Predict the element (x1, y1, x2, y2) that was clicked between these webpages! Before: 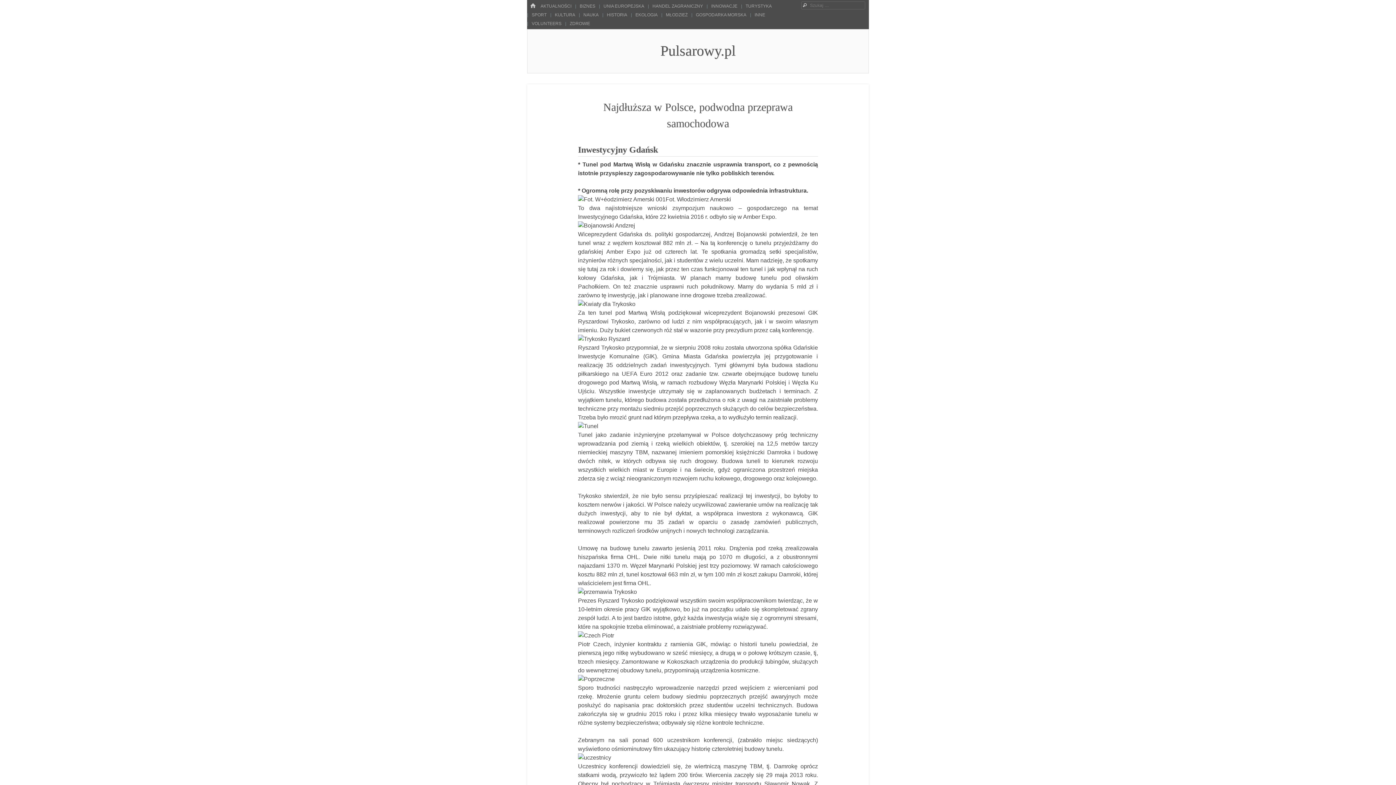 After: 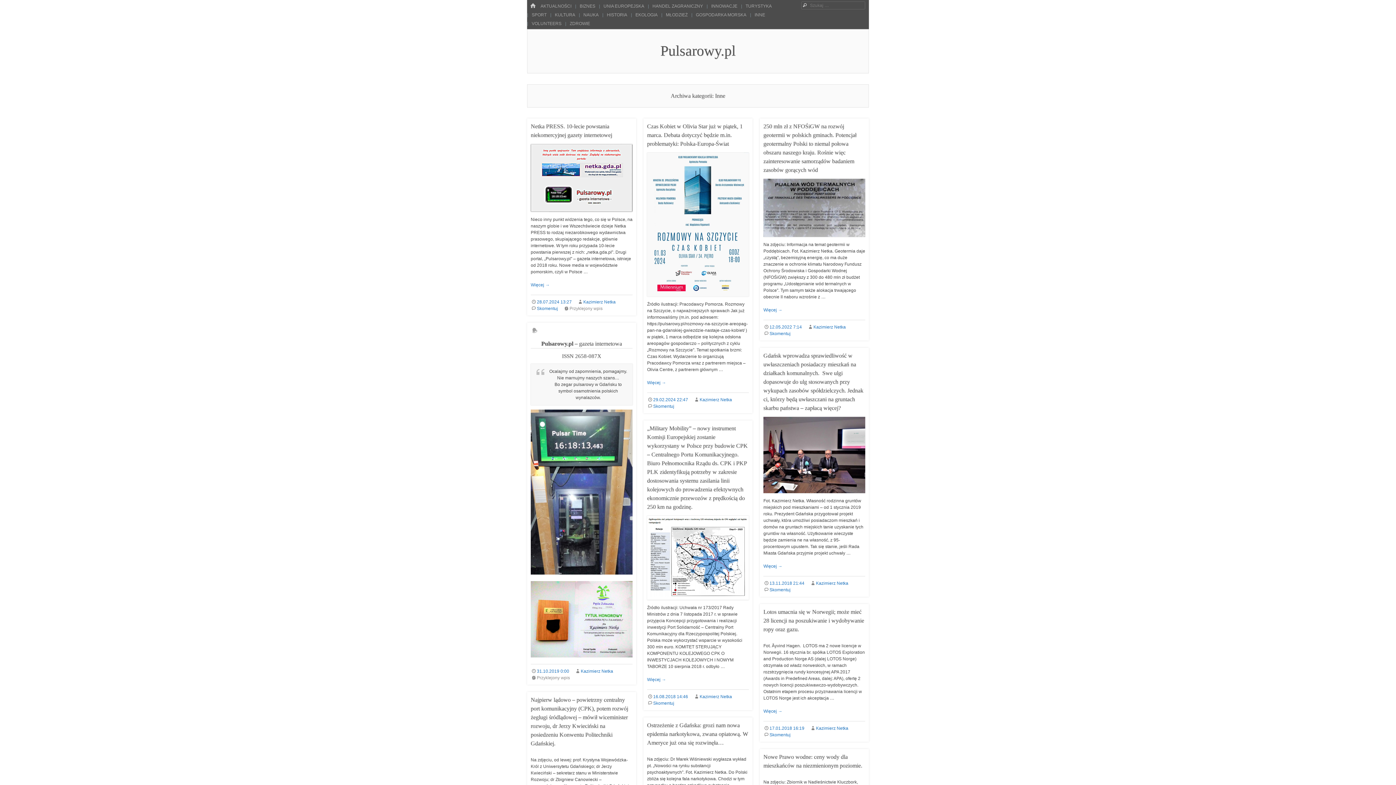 Action: bbox: (751, 11, 767, 18) label: INNE